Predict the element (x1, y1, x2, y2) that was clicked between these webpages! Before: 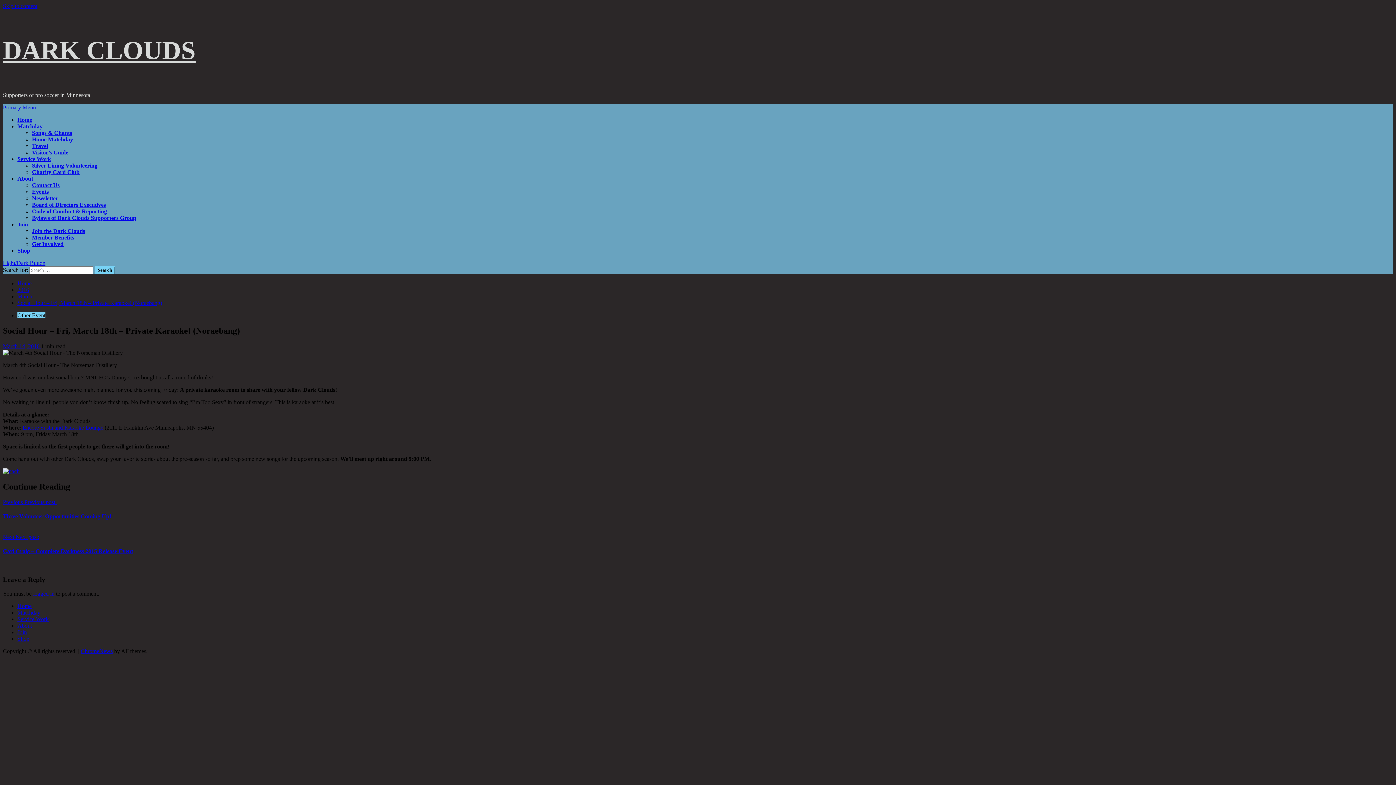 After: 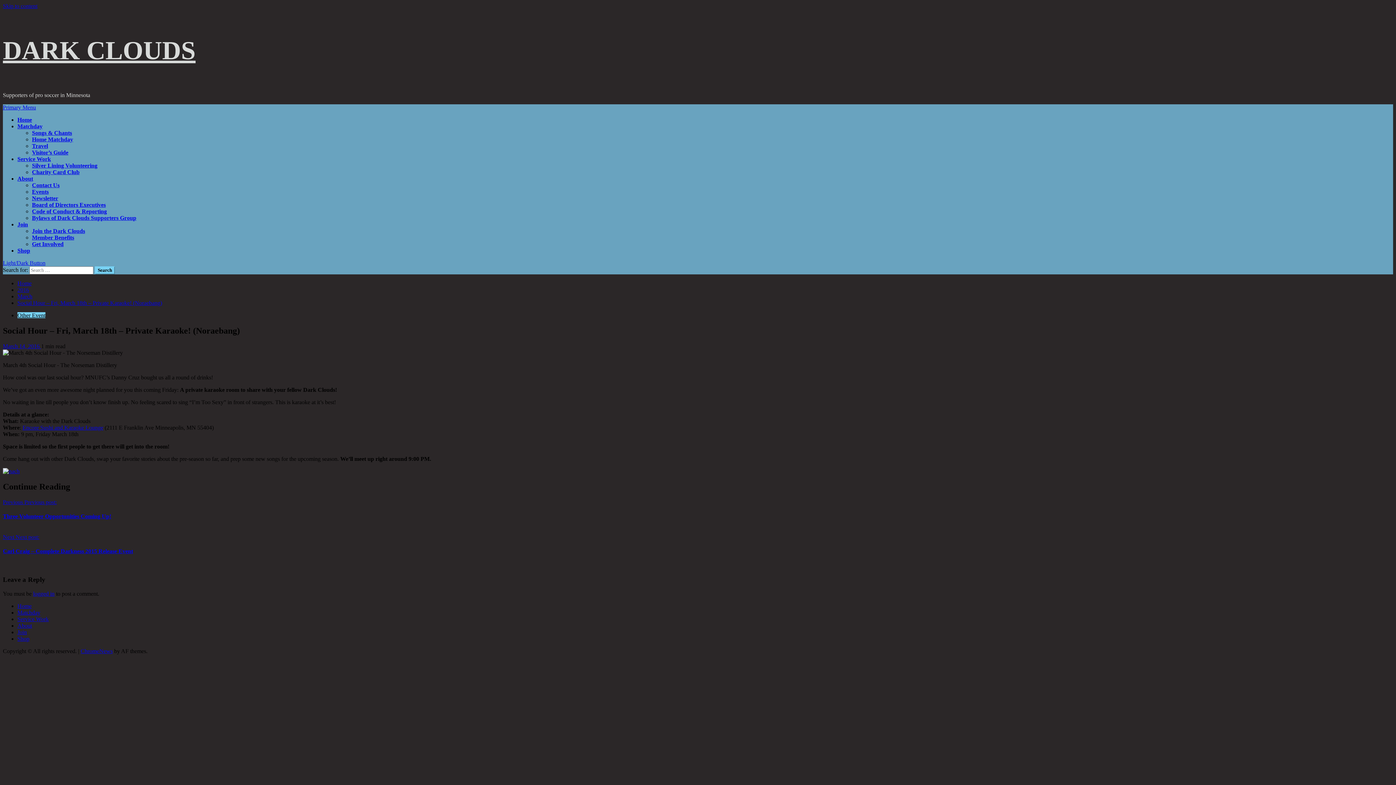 Action: bbox: (2, 104, 36, 110) label: Primary Menu